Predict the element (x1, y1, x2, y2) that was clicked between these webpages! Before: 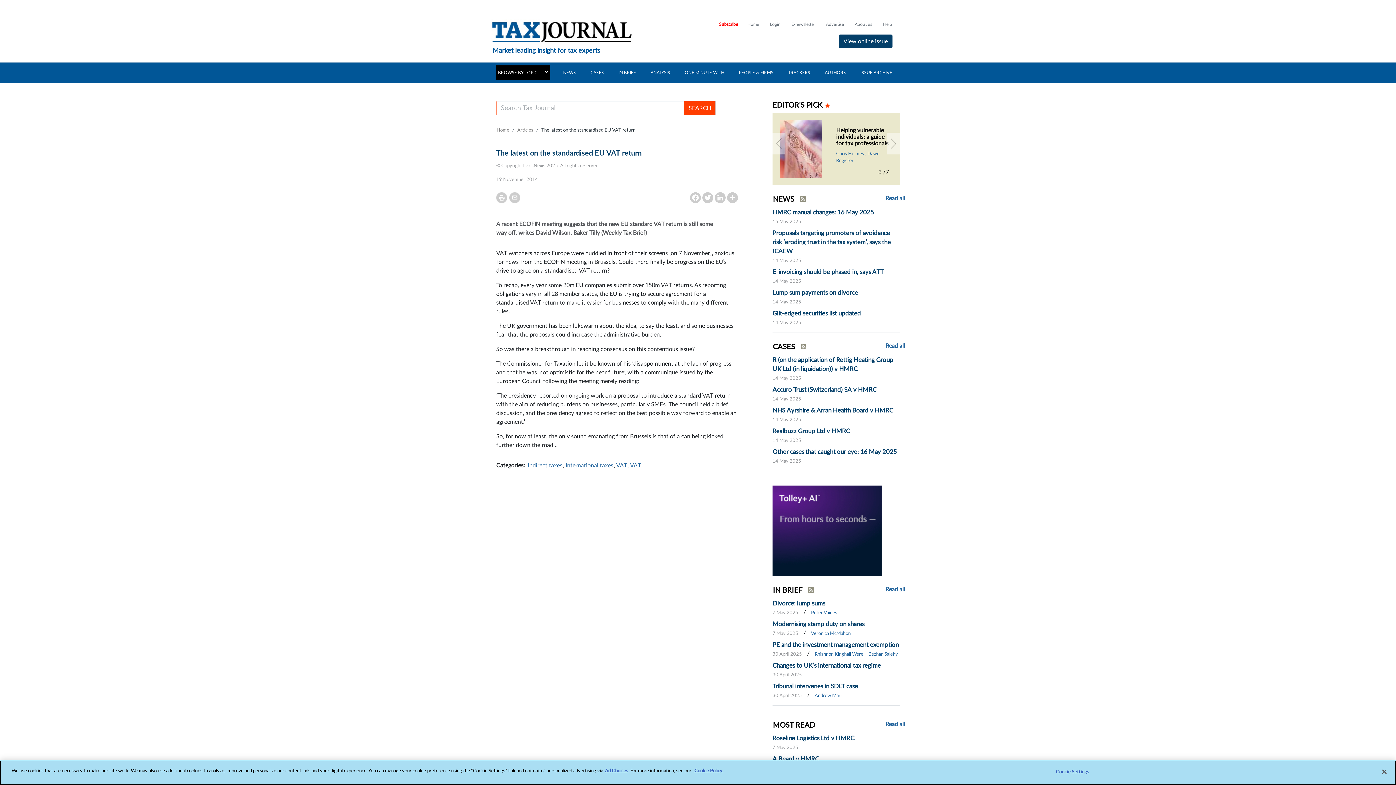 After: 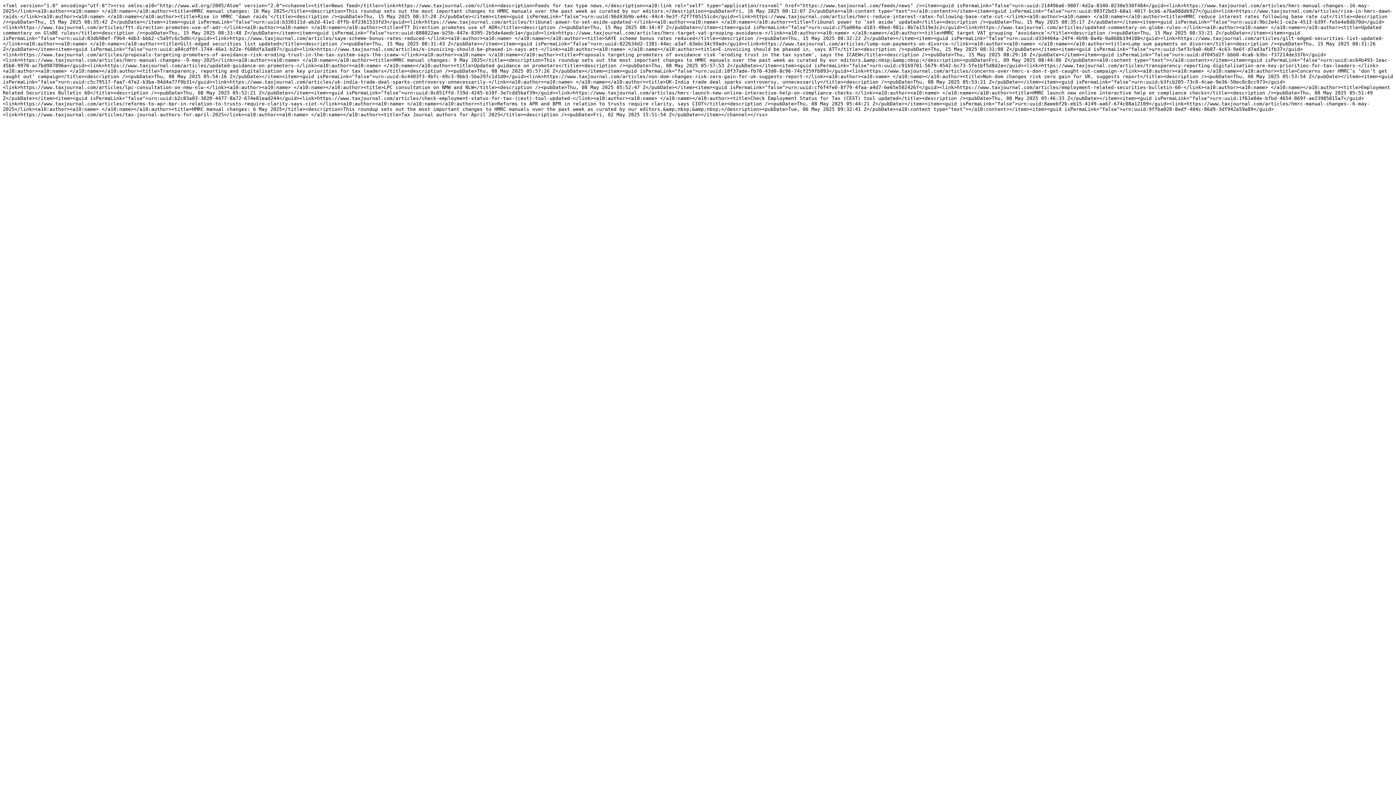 Action: bbox: (794, 196, 805, 203)